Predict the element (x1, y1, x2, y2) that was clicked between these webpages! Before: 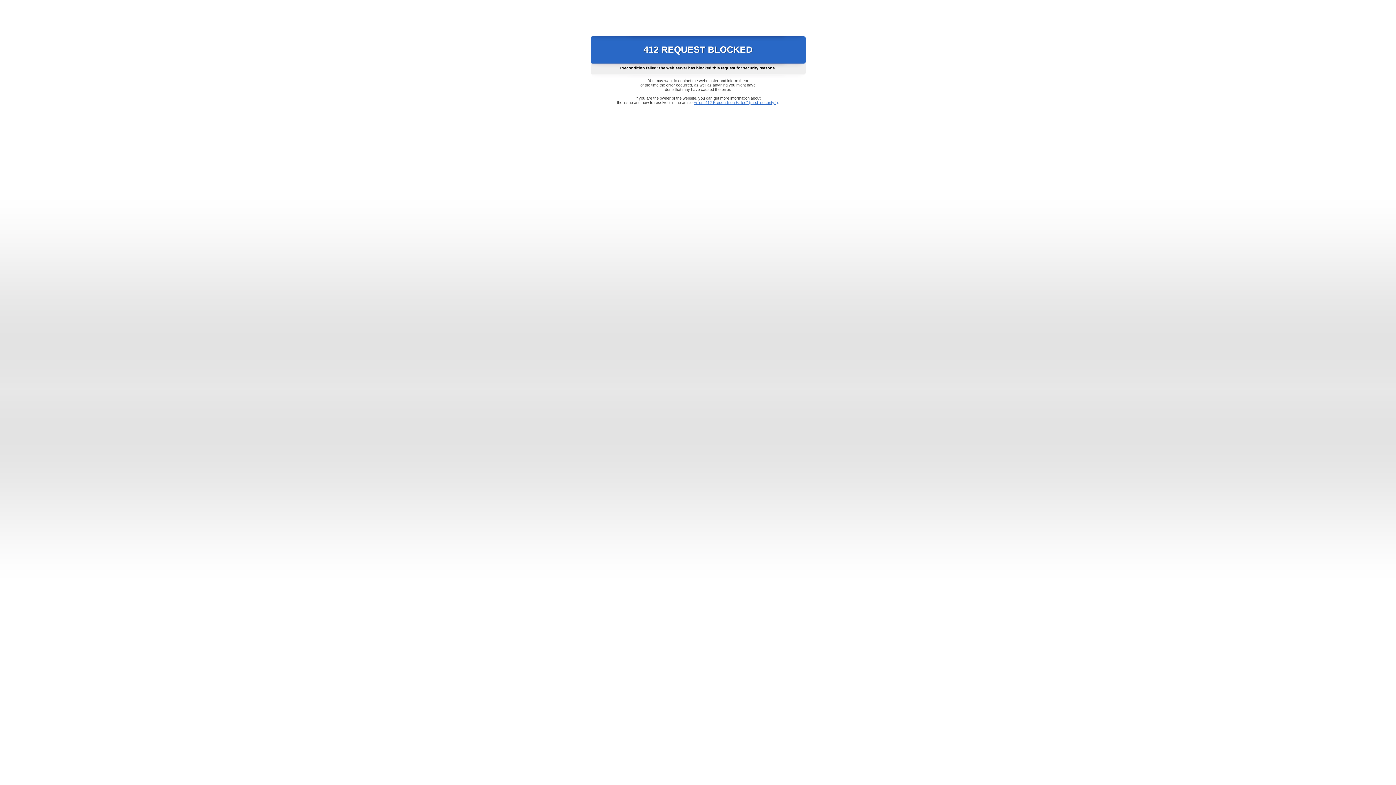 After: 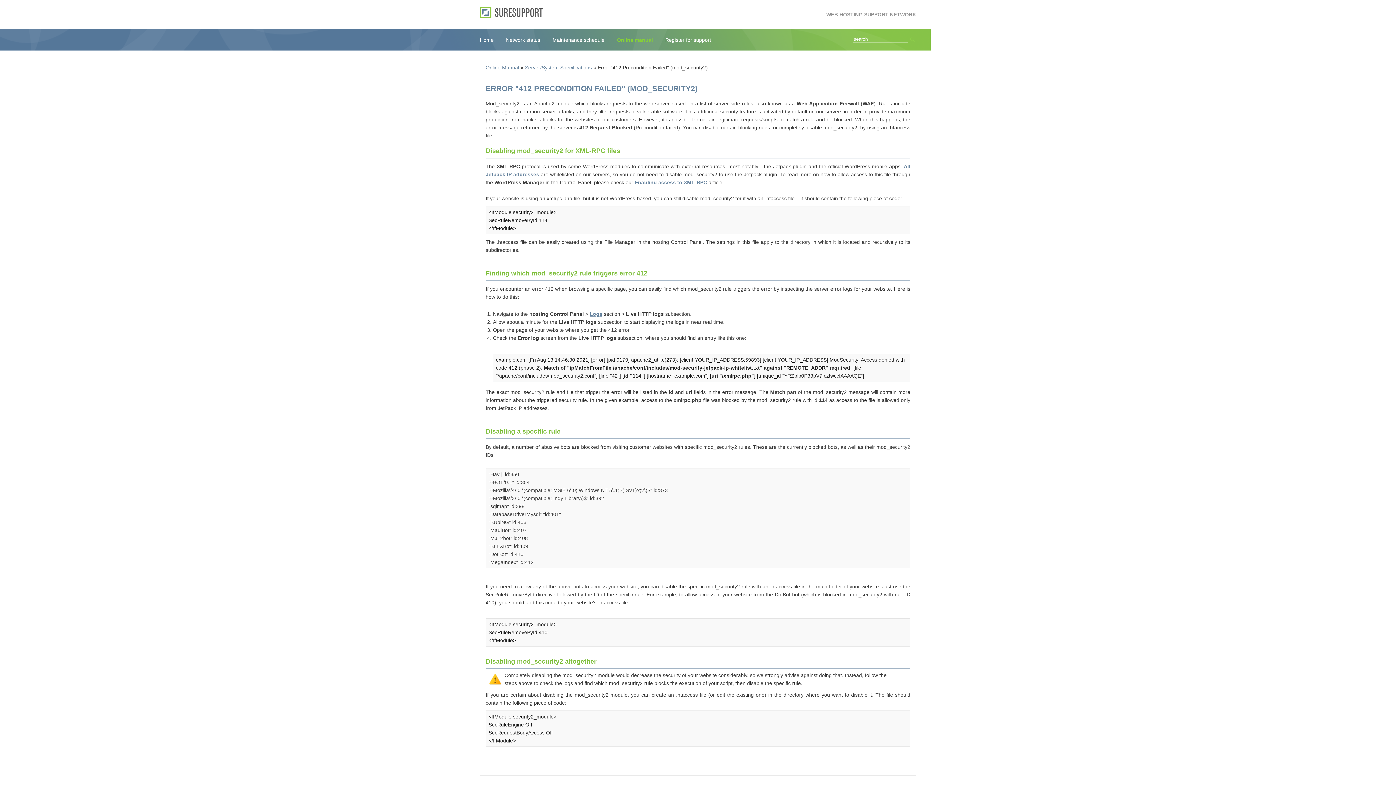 Action: label: Error "412 Precondition Failed" (mod_security2) bbox: (693, 100, 778, 104)